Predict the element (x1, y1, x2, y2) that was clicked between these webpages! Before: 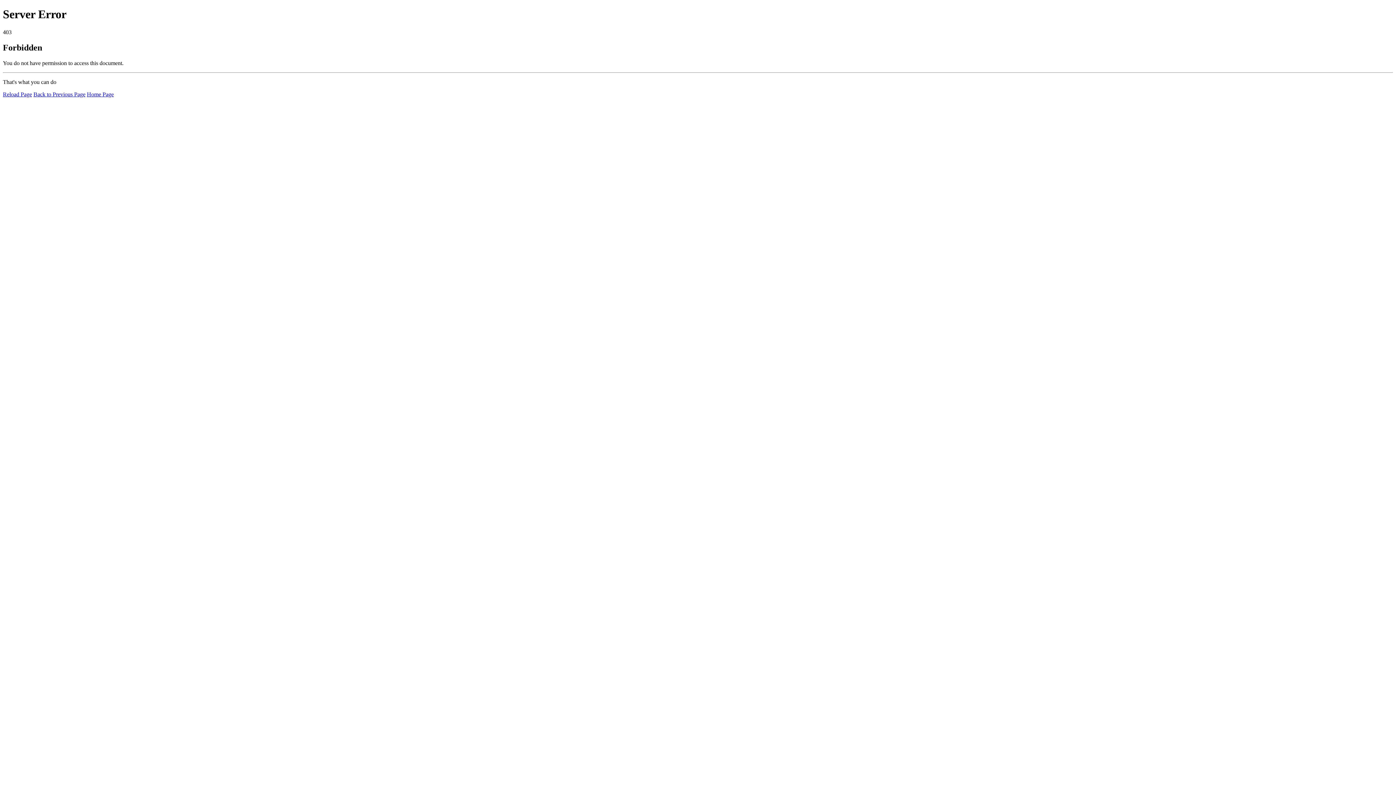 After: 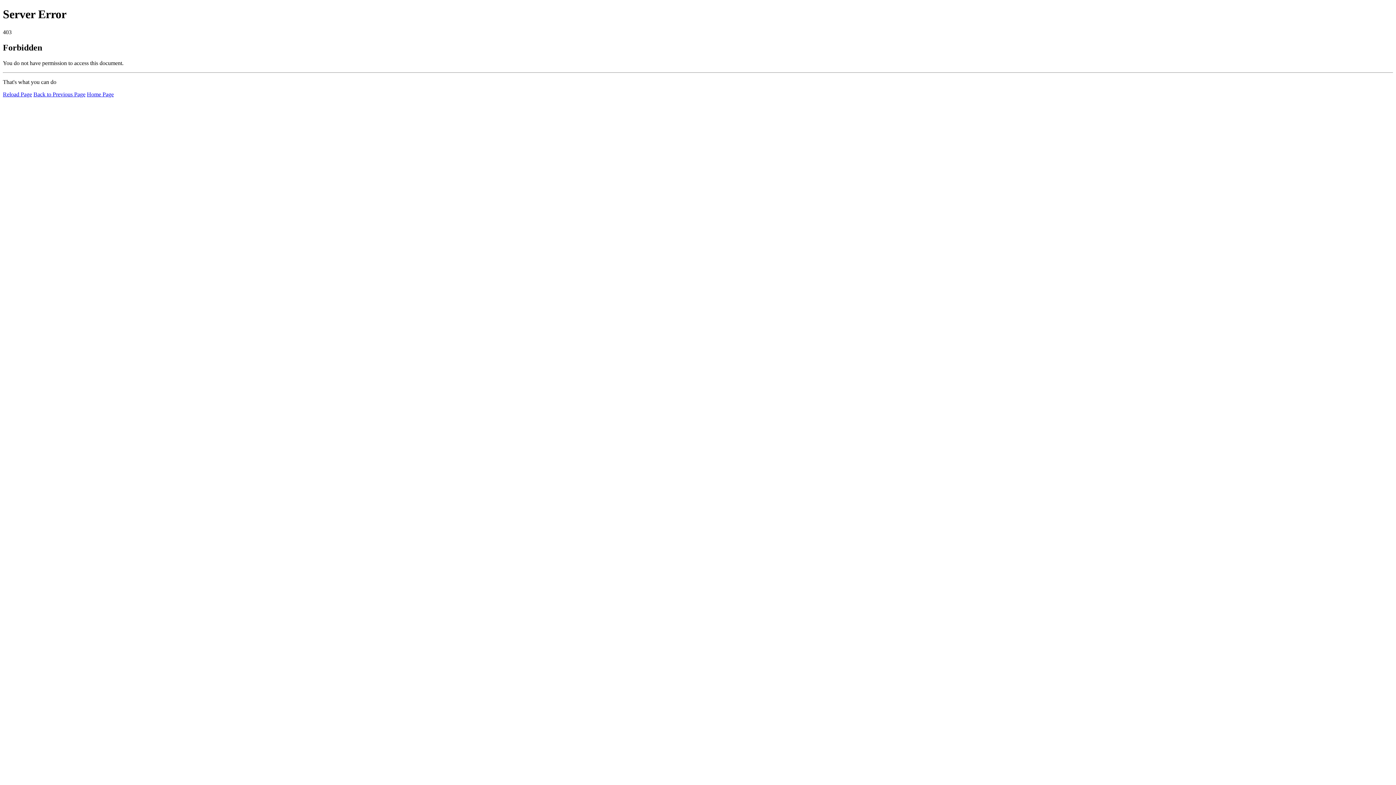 Action: bbox: (2, 91, 32, 97) label: Reload Page